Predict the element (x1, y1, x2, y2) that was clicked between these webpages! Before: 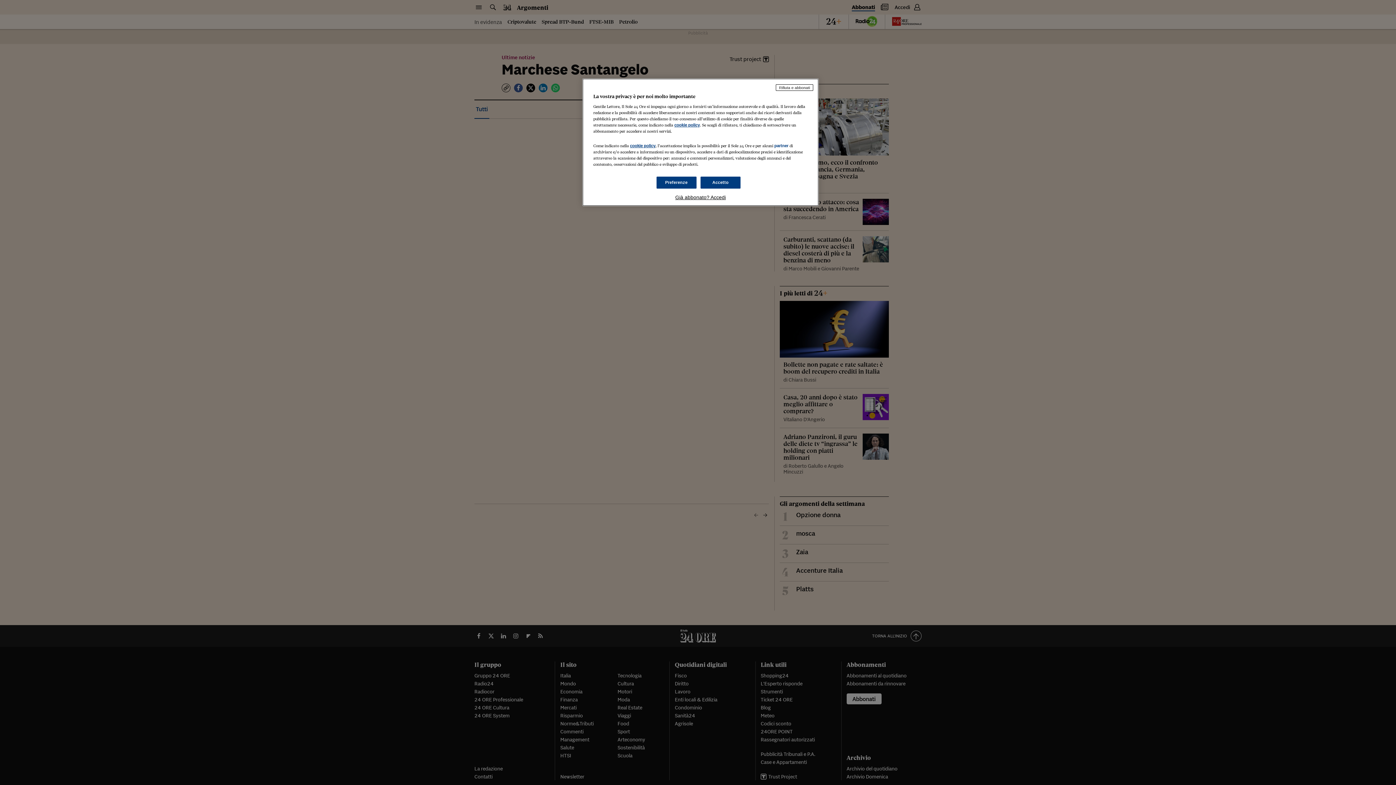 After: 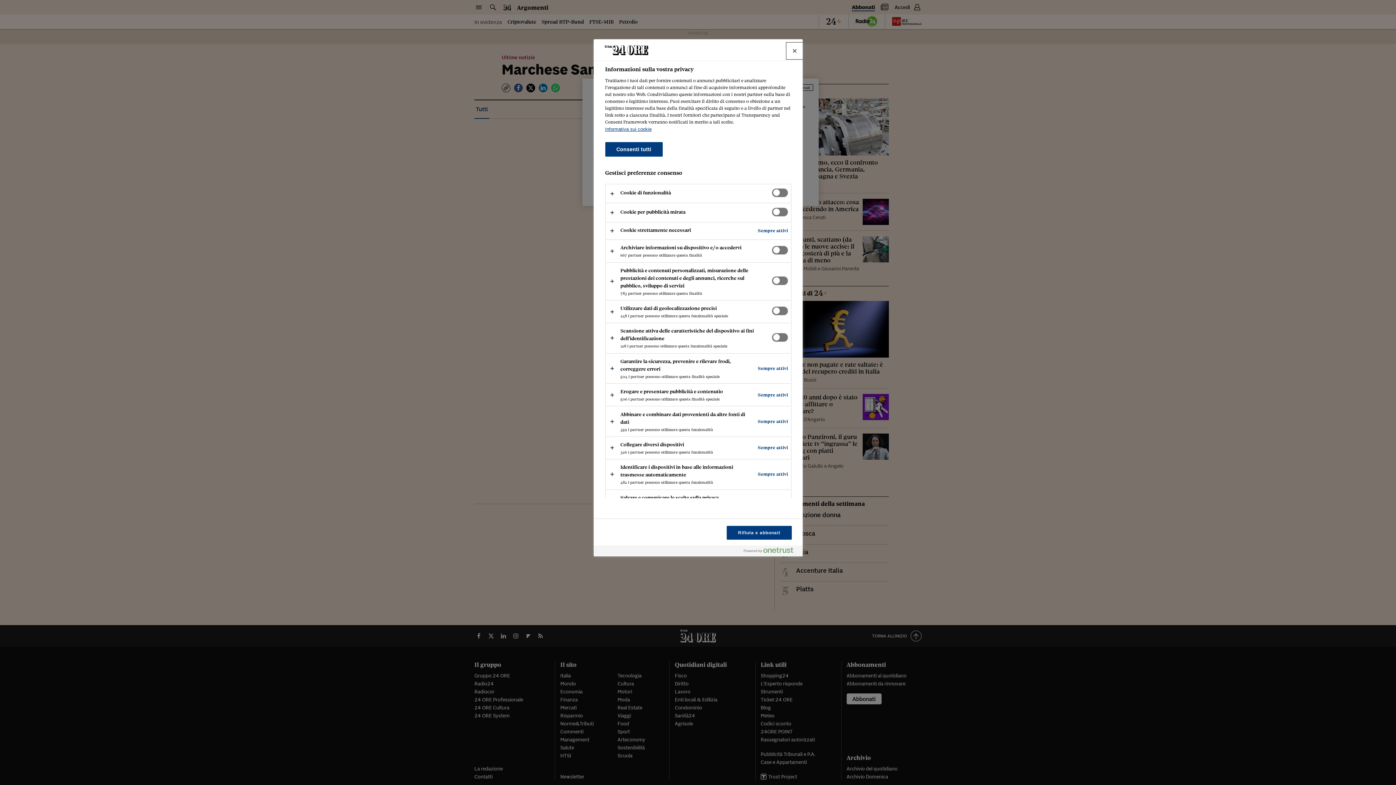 Action: label: Preferenze bbox: (656, 176, 696, 188)